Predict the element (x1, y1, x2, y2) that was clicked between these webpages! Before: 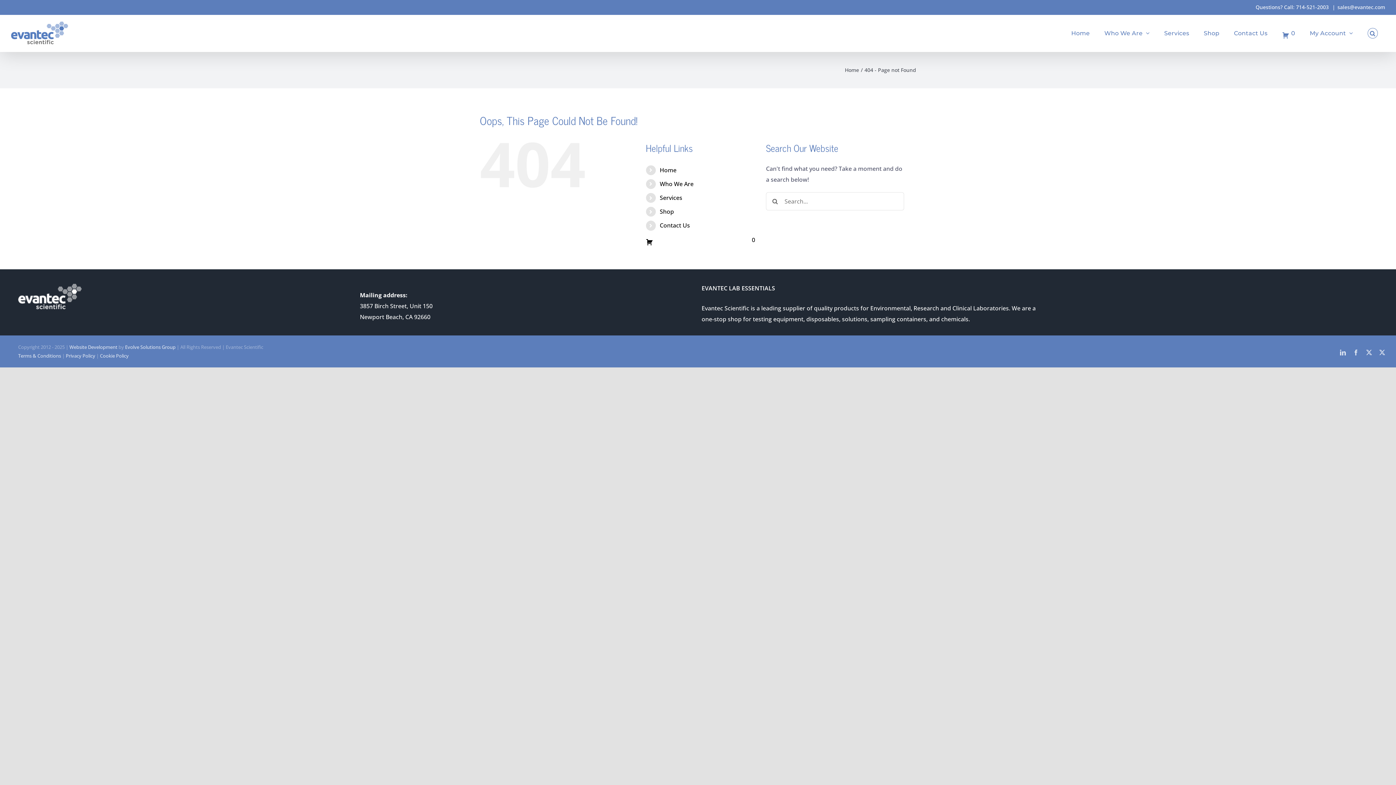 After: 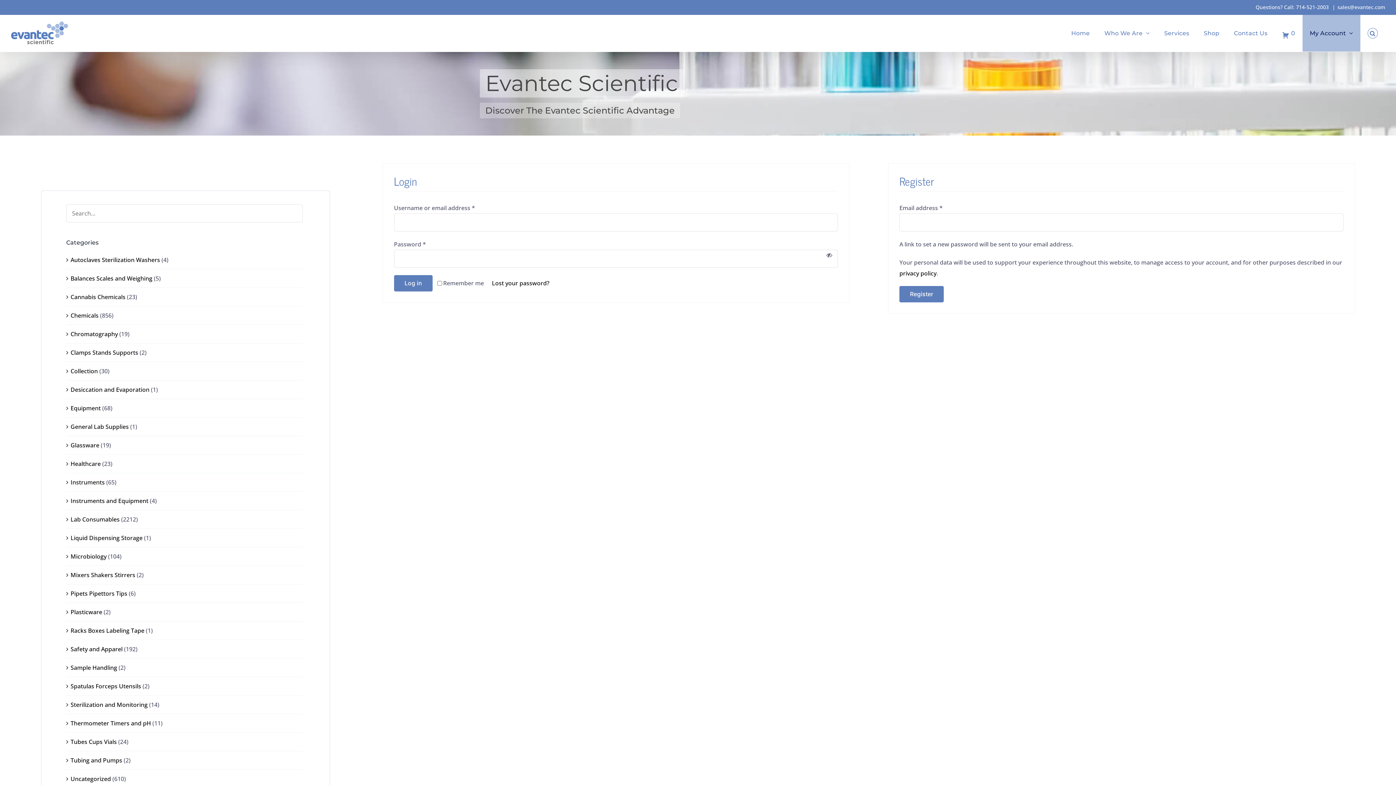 Action: bbox: (1302, 14, 1360, 51) label: My Account